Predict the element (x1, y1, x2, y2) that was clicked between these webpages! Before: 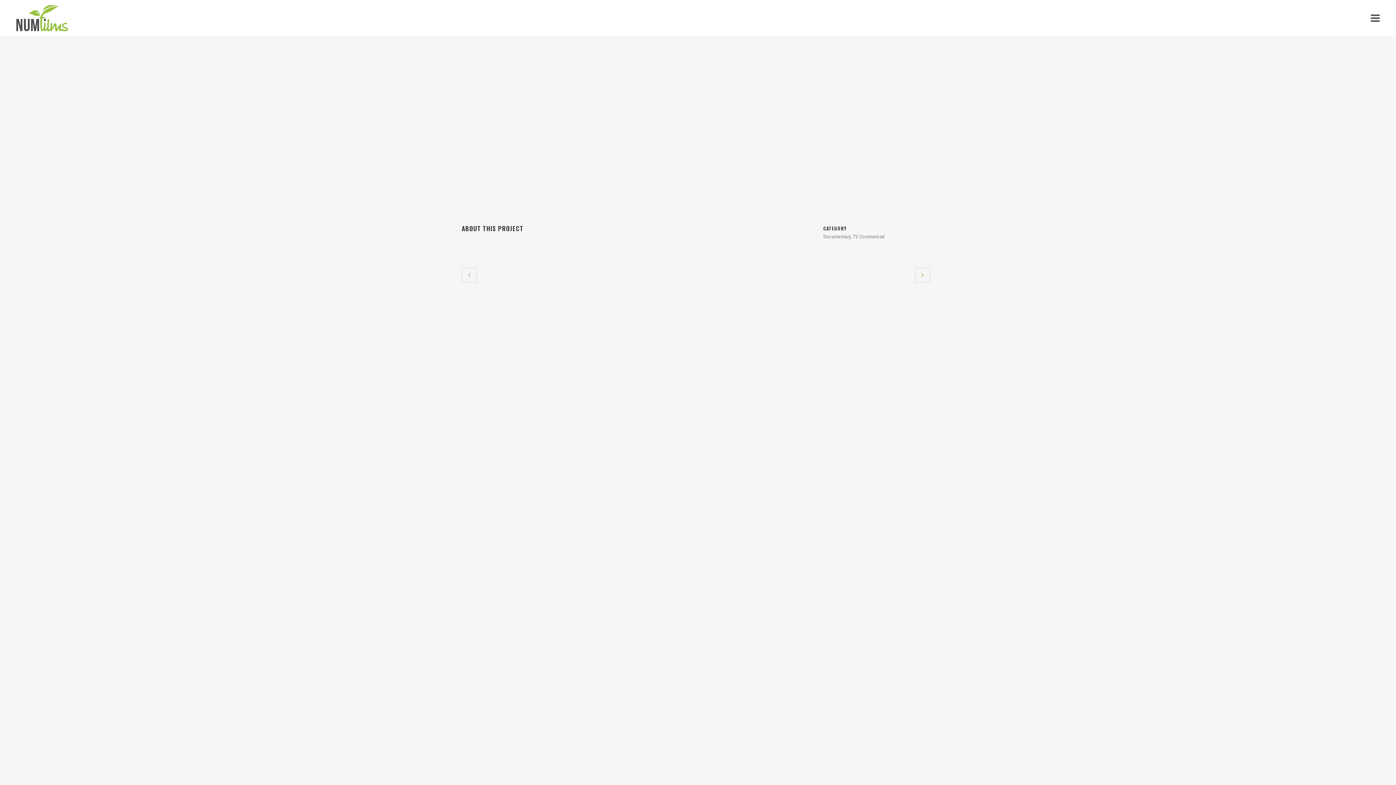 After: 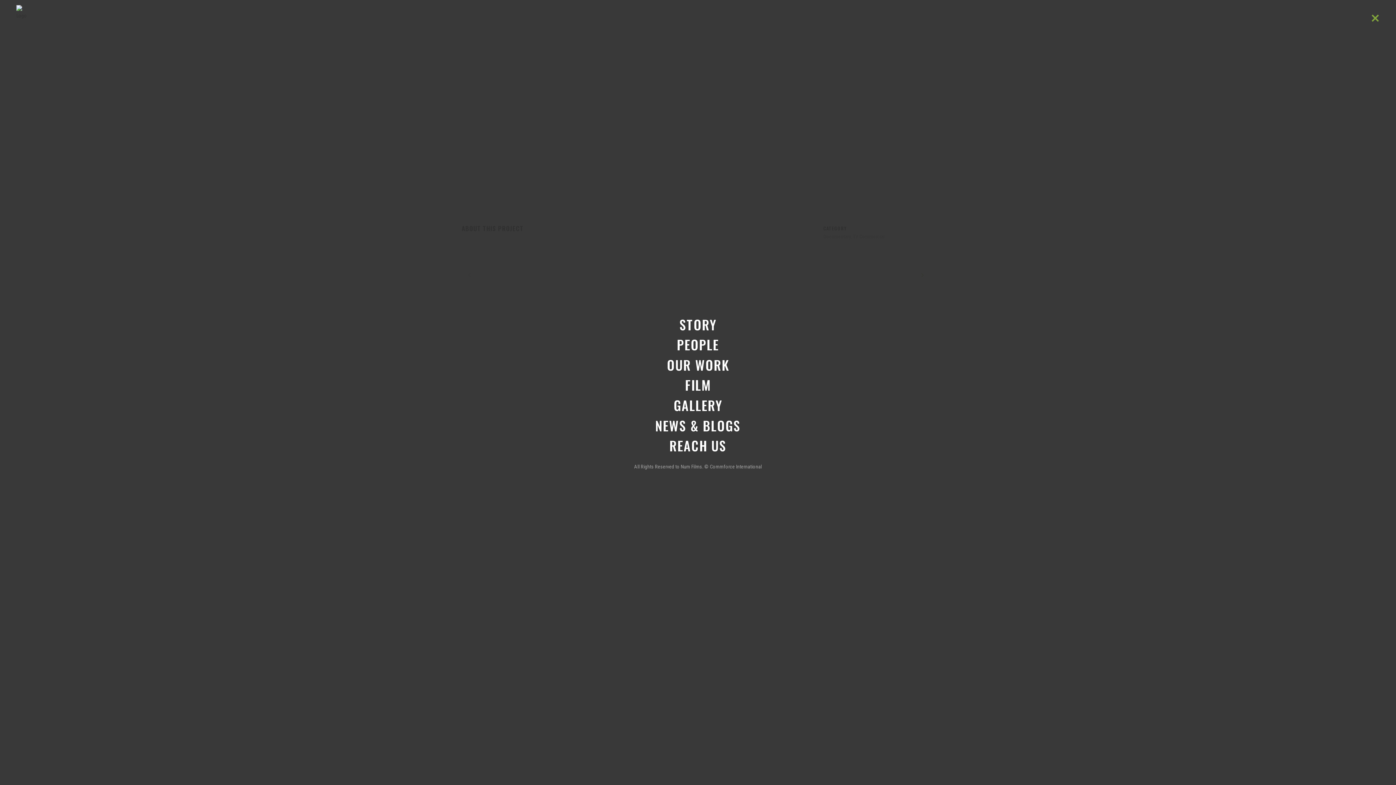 Action: bbox: (1368, 15, 1380, 21) label:  